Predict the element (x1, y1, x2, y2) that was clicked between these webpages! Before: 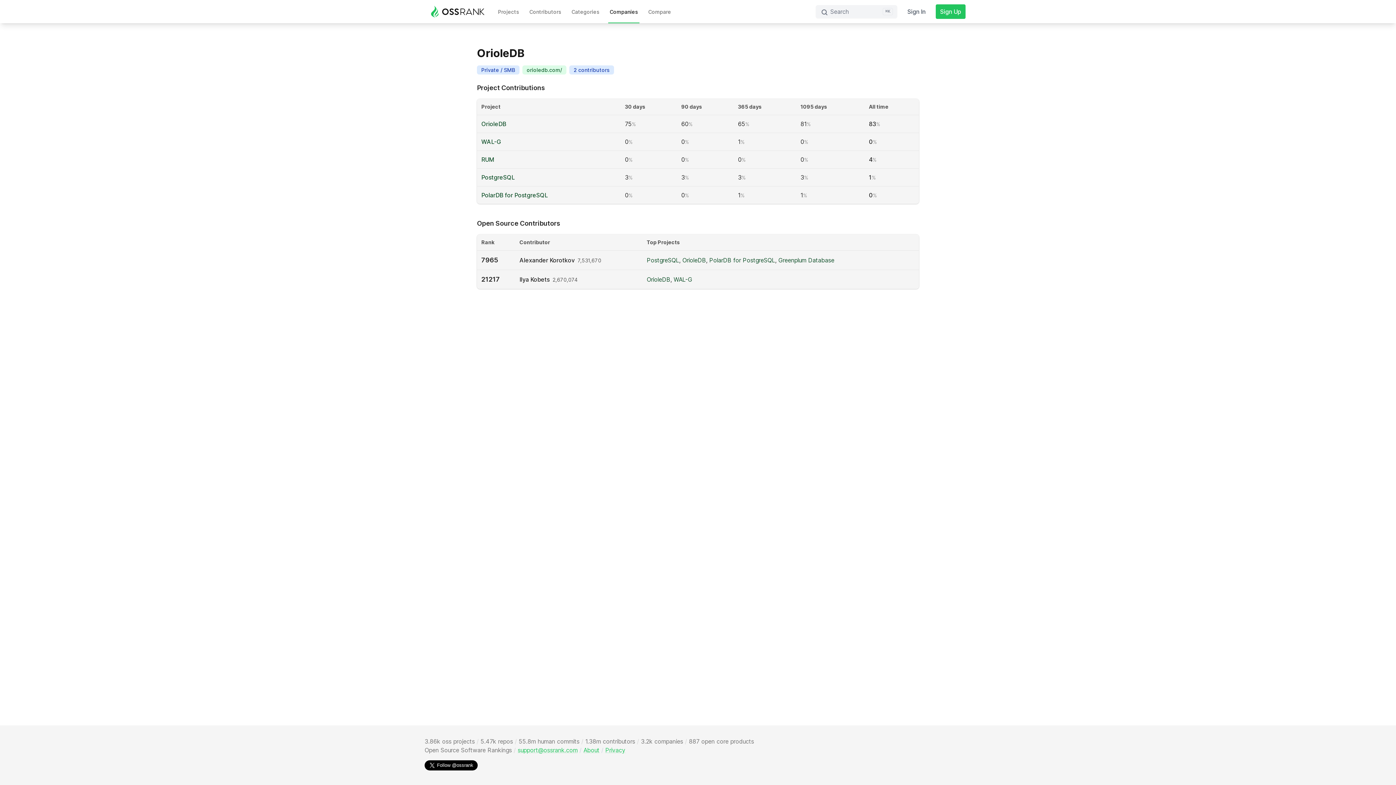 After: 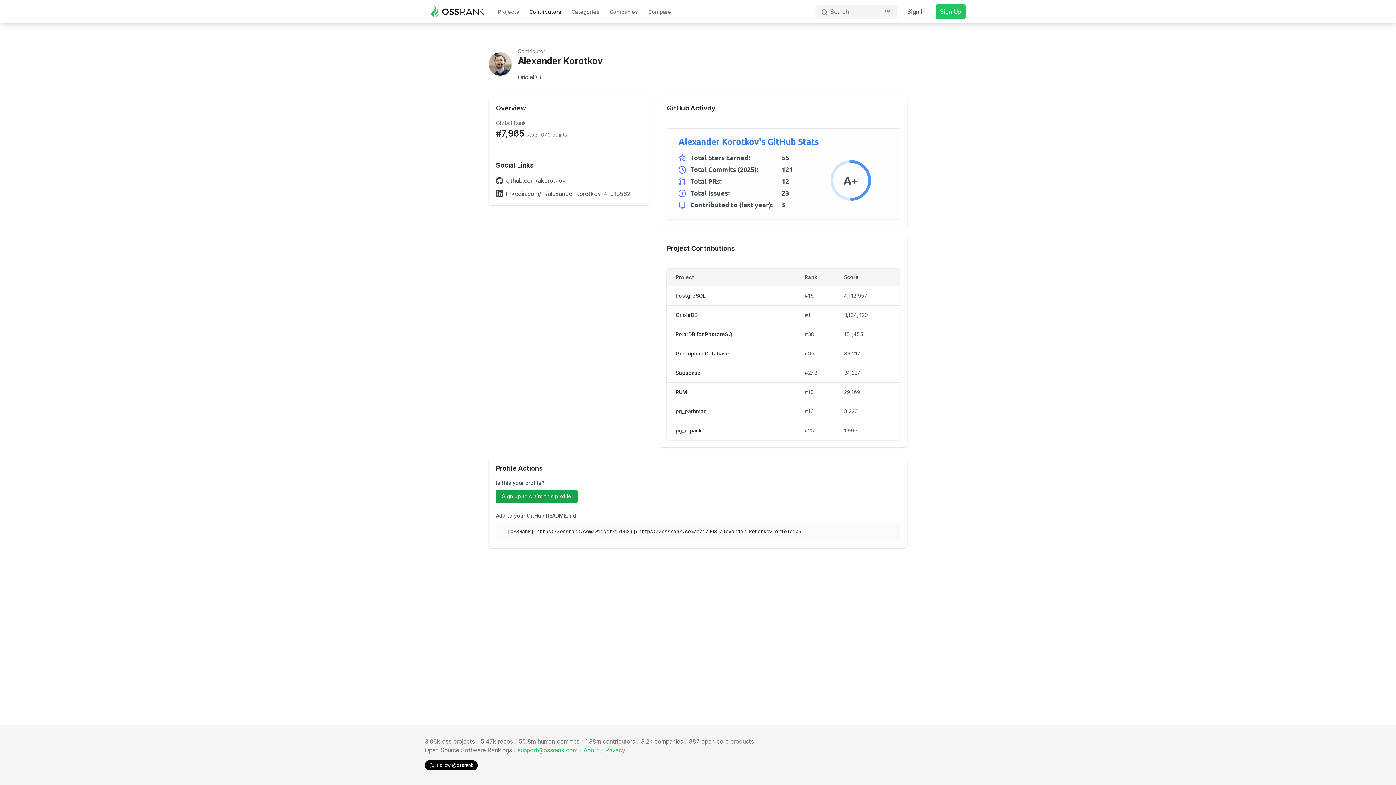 Action: bbox: (519, 256, 574, 264) label: Alexander Korotkov